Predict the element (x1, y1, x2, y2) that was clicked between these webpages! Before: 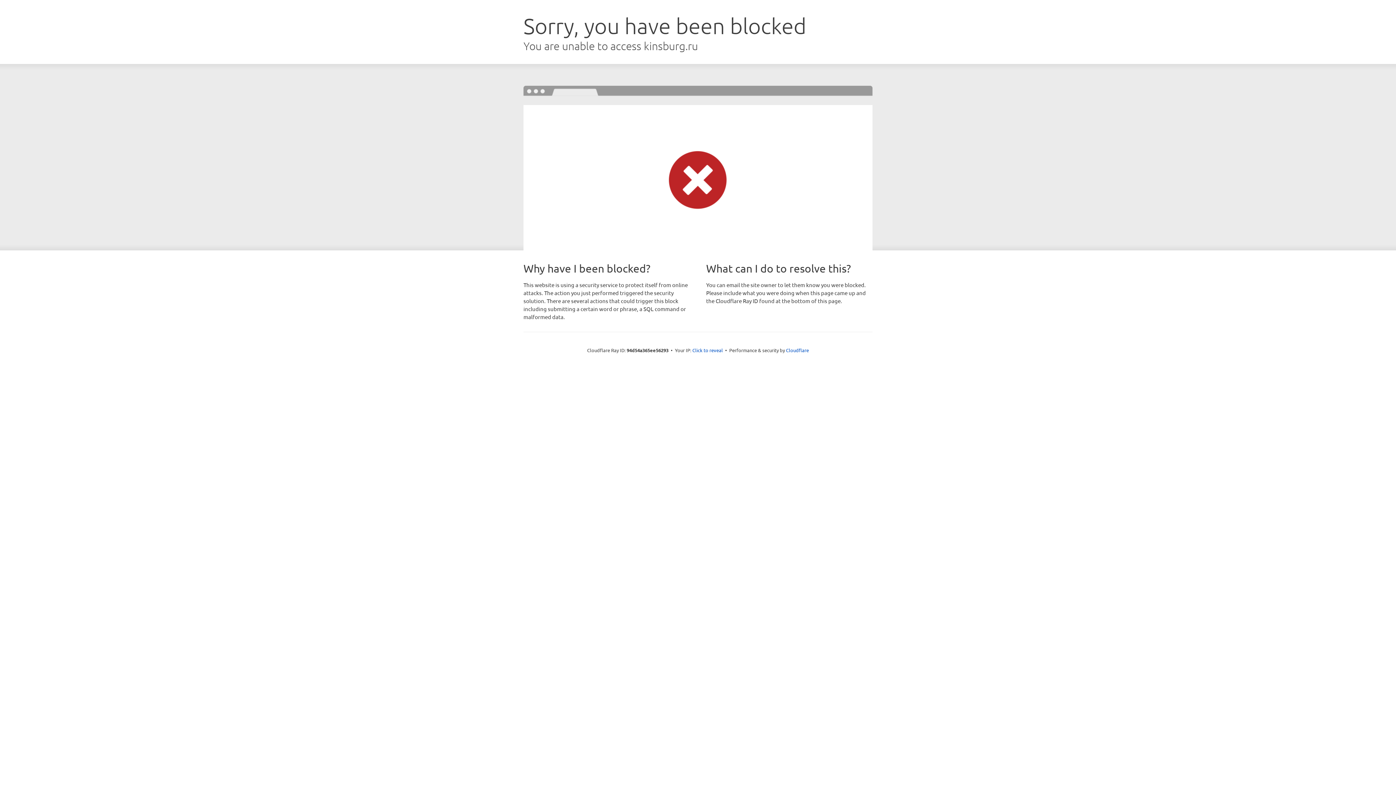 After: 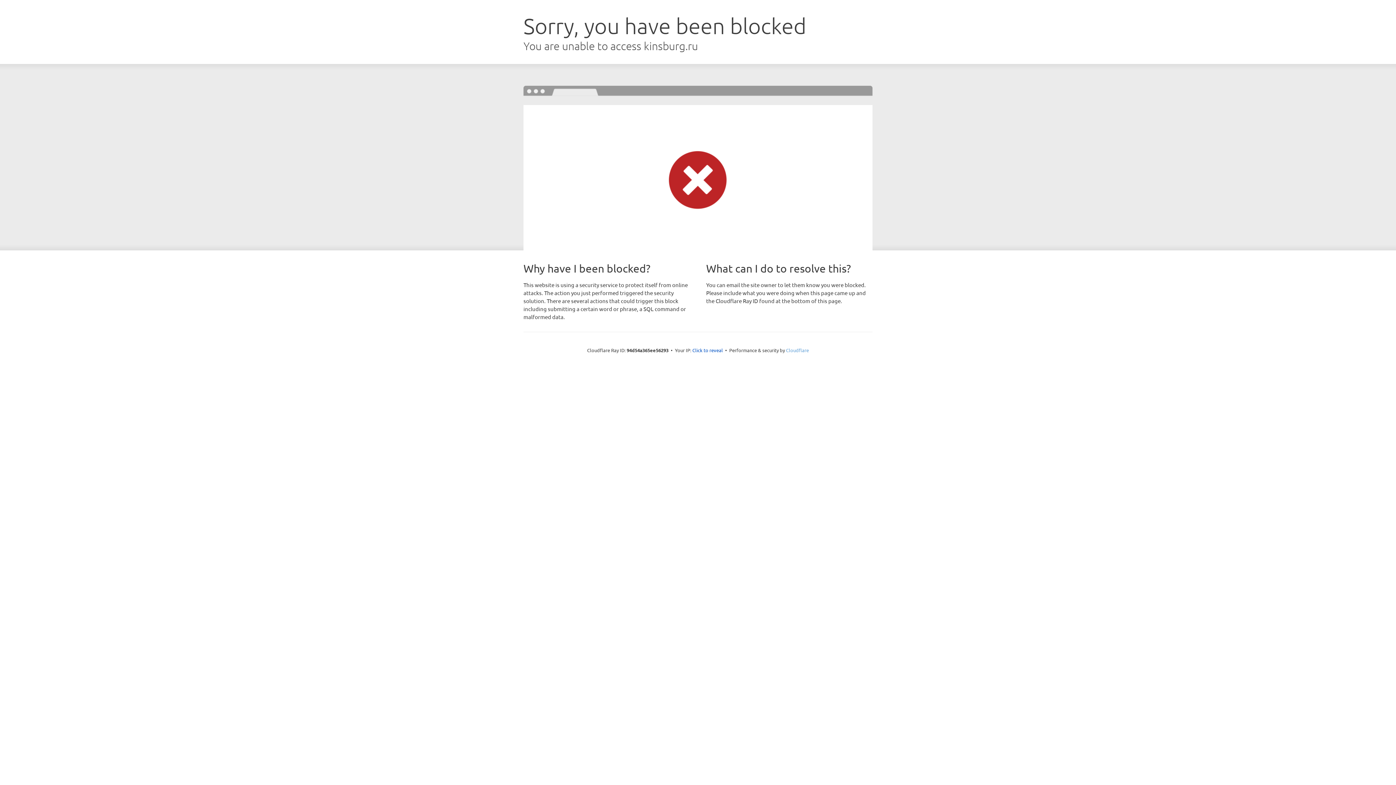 Action: bbox: (786, 347, 809, 353) label: Cloudflare